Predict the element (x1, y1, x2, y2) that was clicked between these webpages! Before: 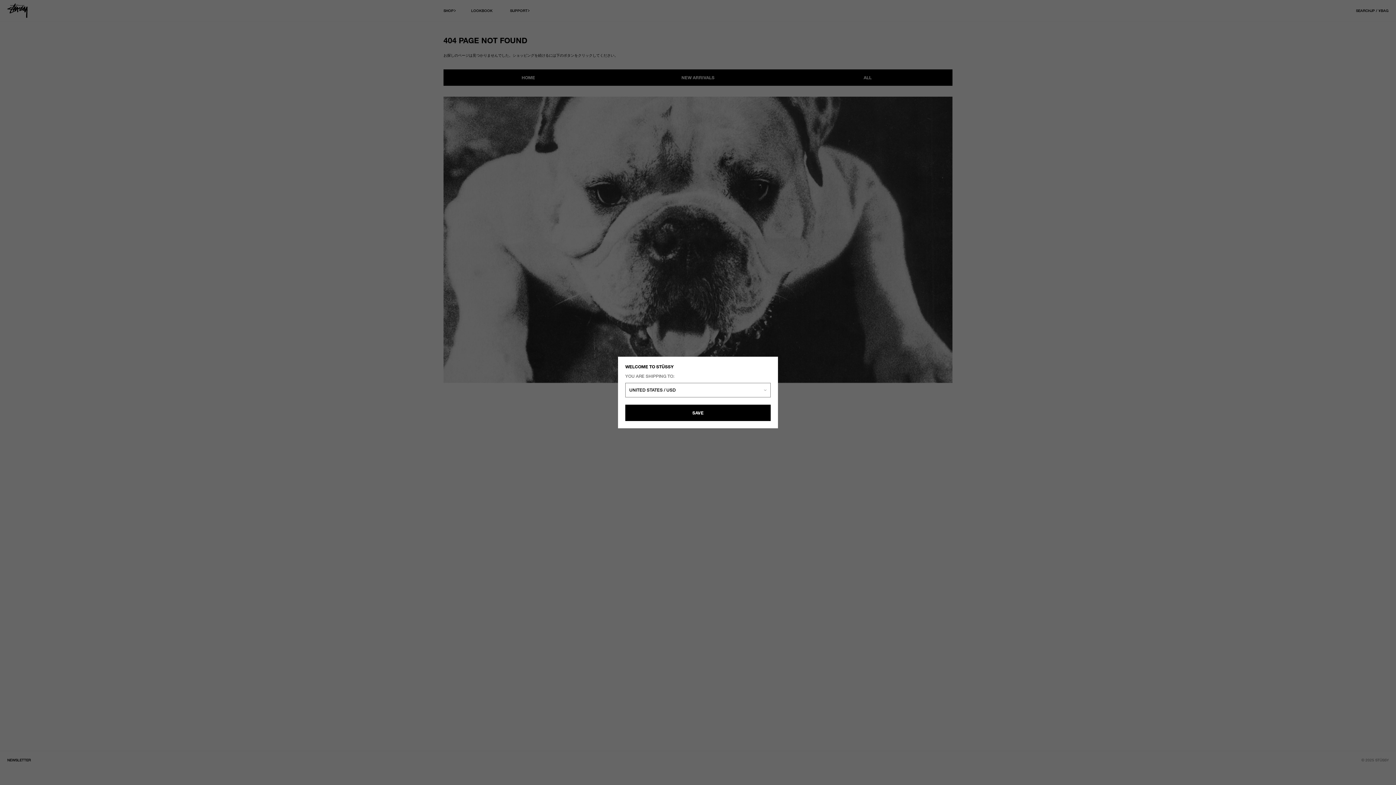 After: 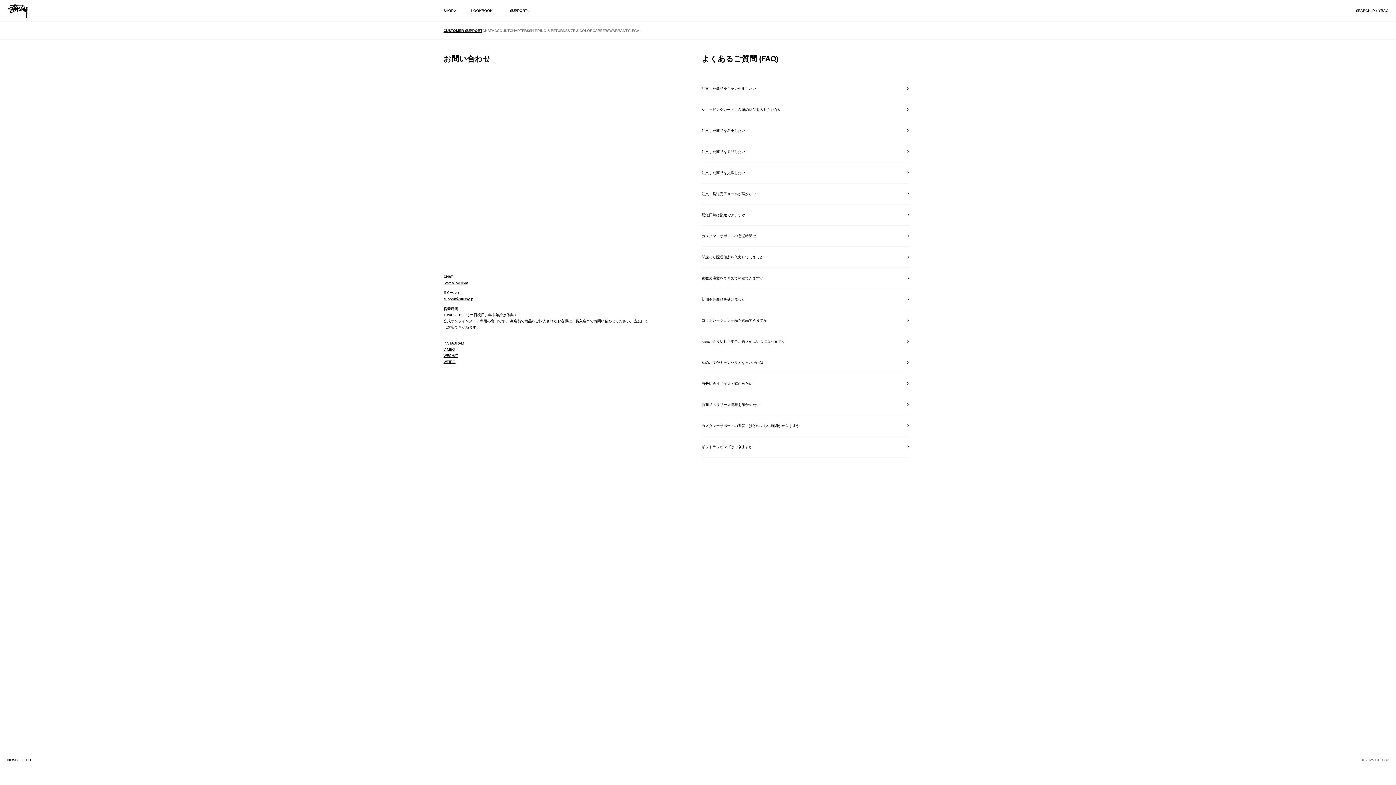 Action: bbox: (510, 7, 527, 13) label: SUPPORT